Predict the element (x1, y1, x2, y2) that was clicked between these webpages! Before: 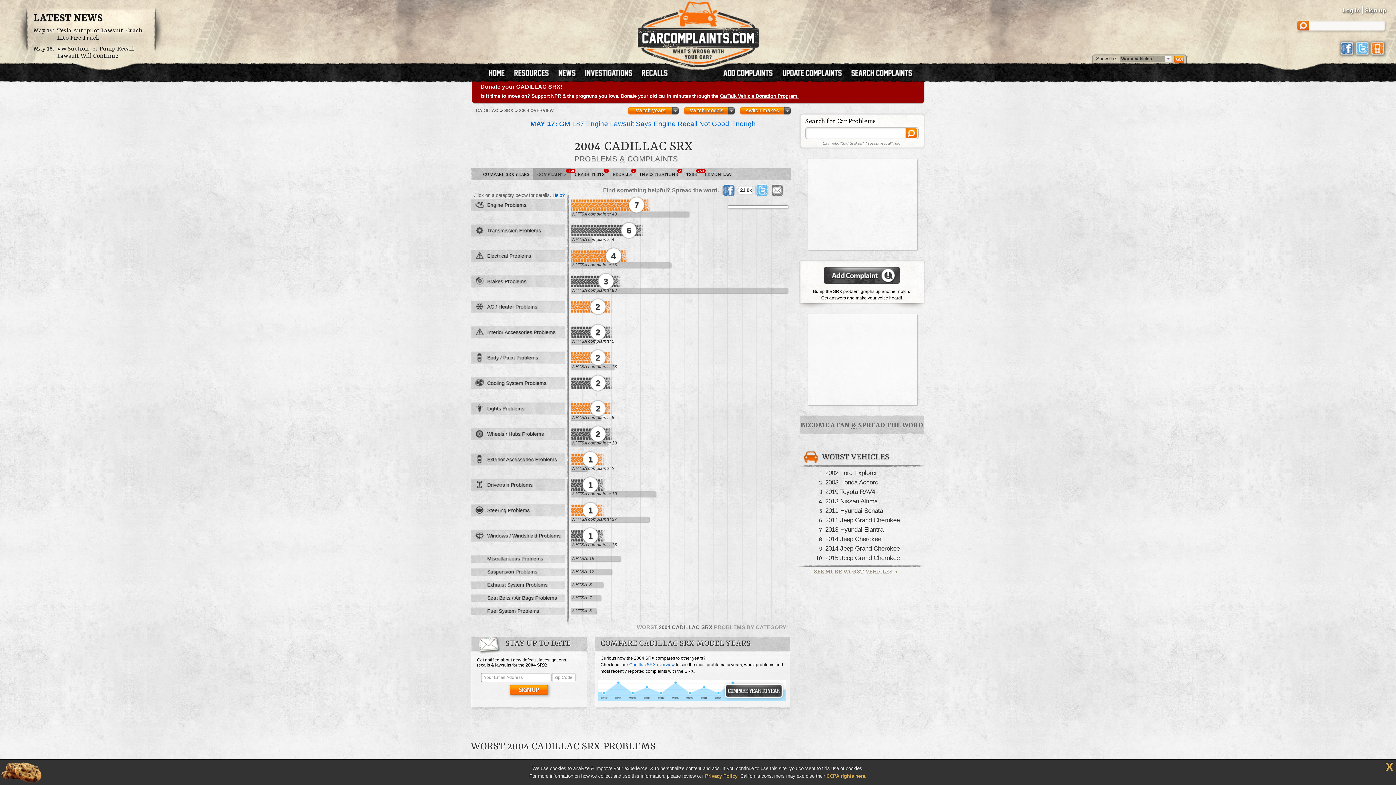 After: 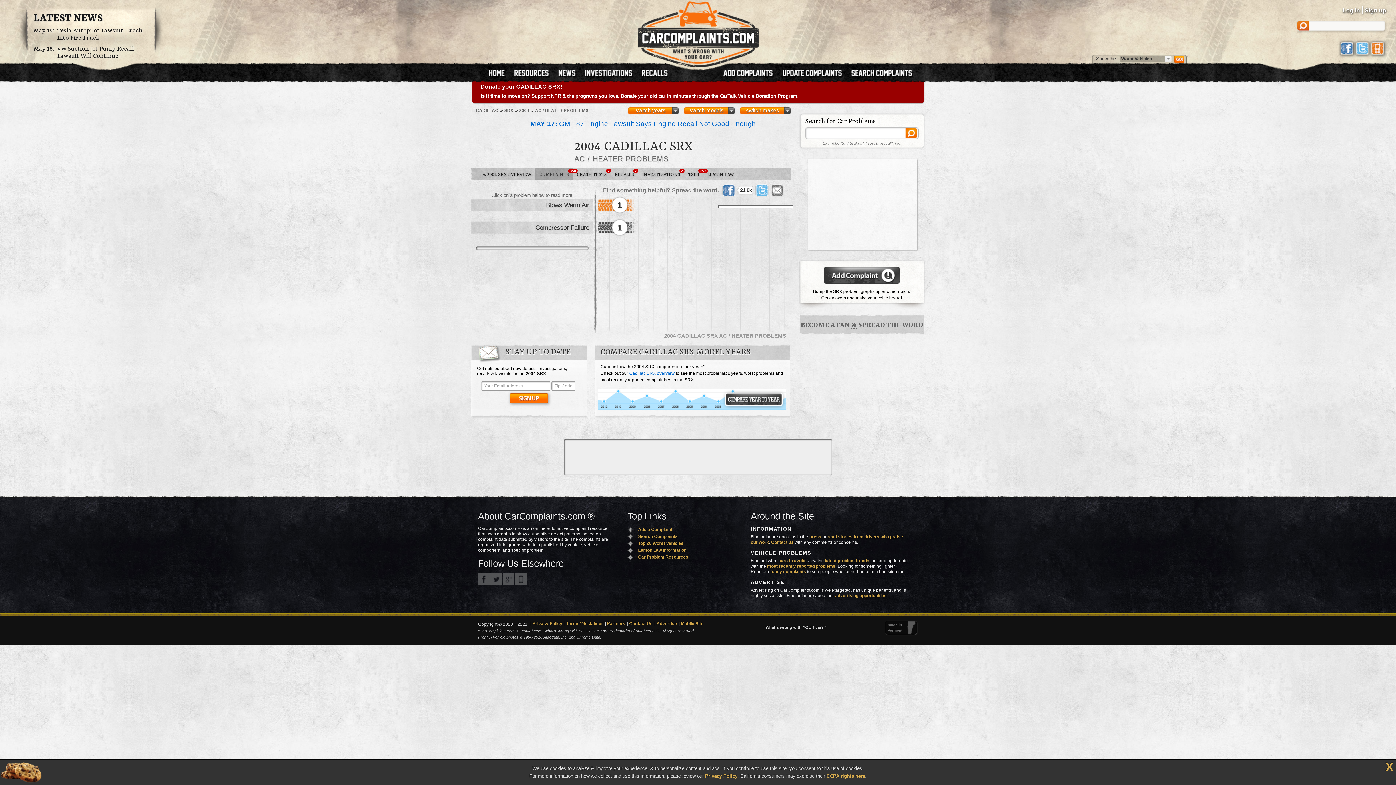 Action: bbox: (470, 298, 785, 313) label: AC / Heater Problems
2